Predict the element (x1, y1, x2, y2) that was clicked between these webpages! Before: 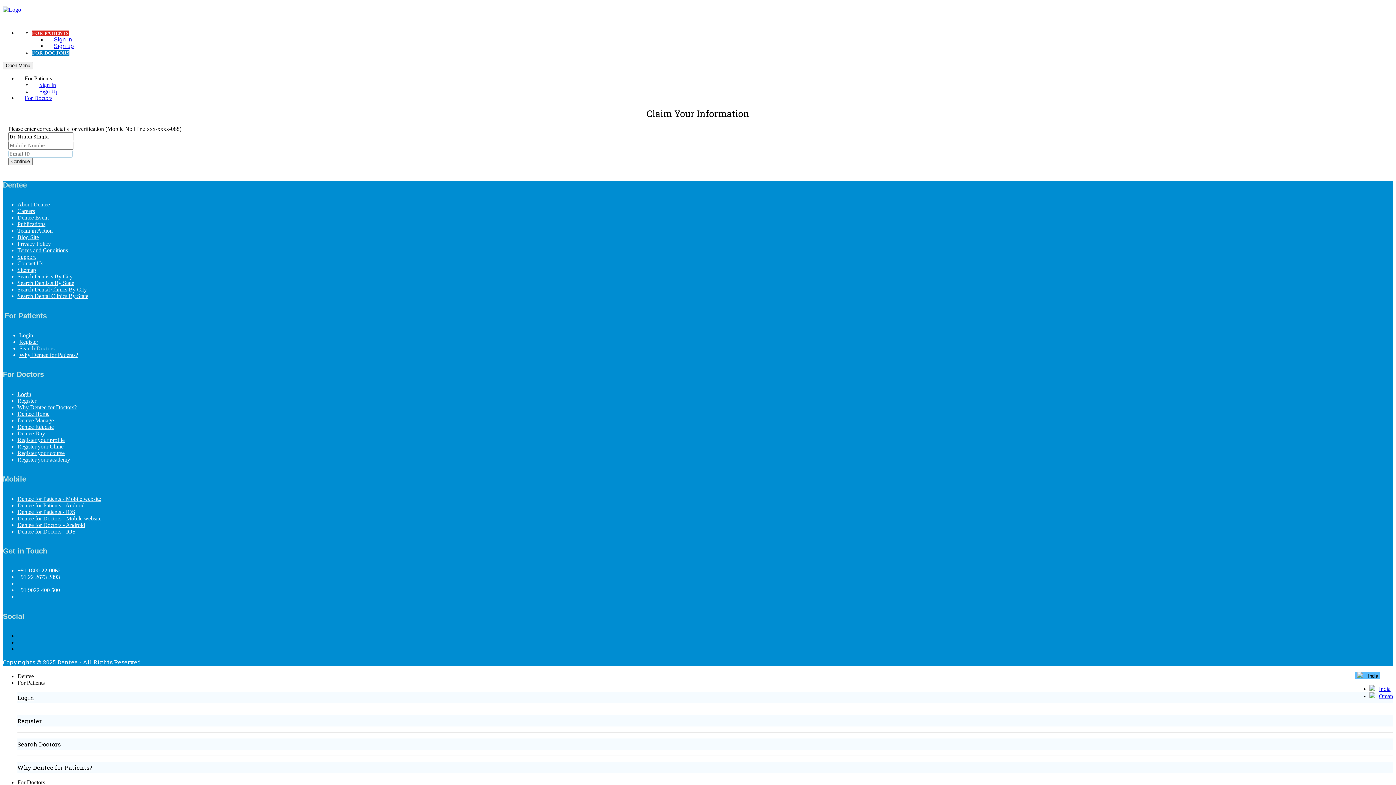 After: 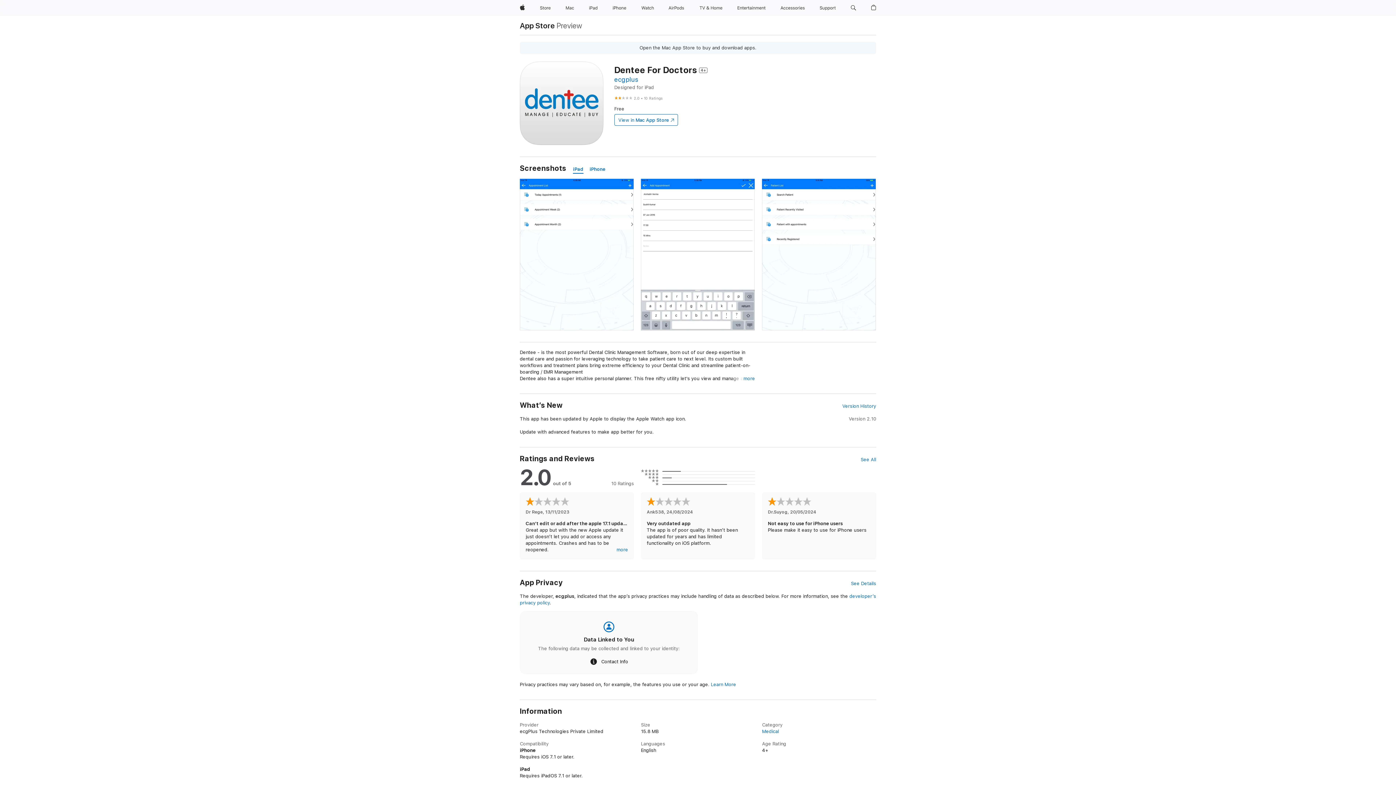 Action: bbox: (17, 528, 75, 534) label: Dentee for Doctors - IOS